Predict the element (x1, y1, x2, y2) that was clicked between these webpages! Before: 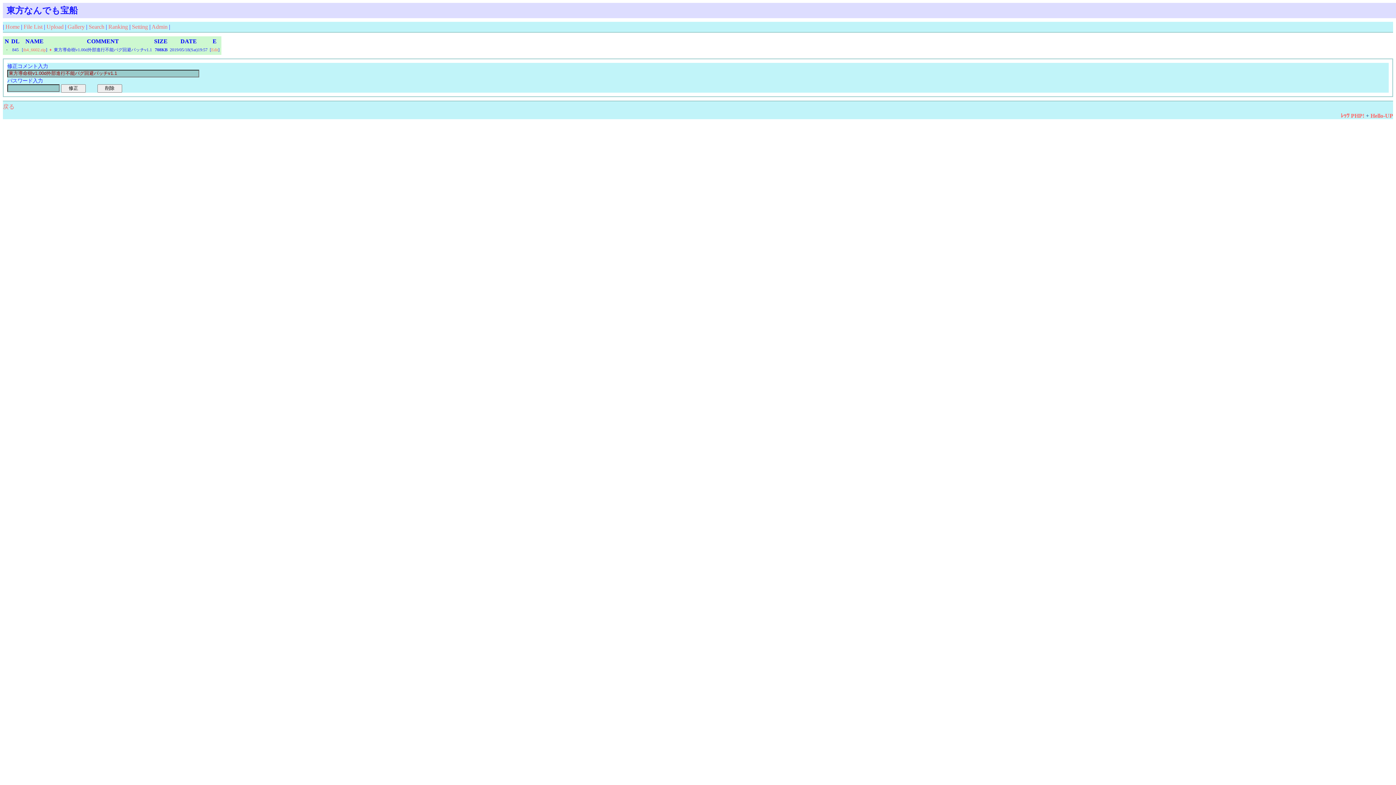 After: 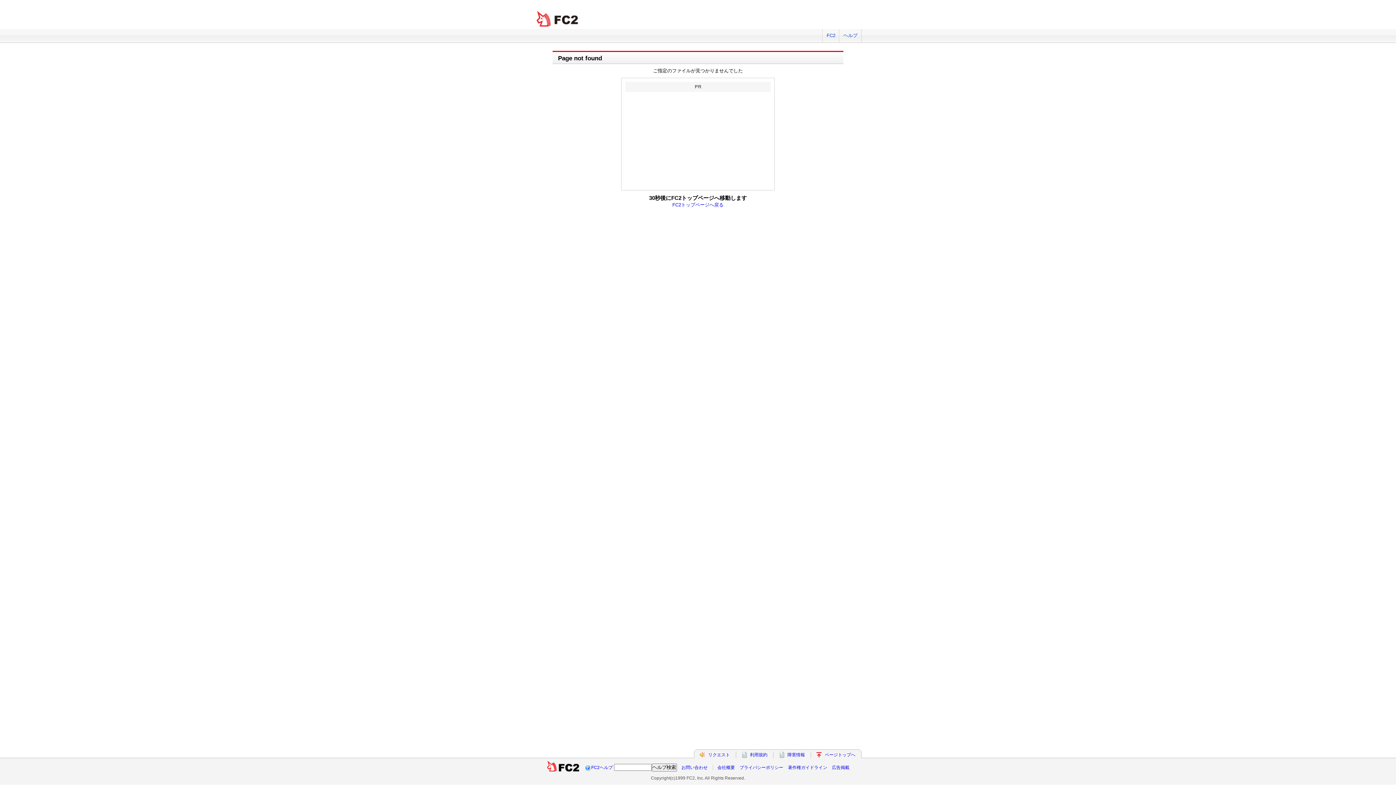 Action: bbox: (1370, 112, 1393, 118) label: Hello-UP